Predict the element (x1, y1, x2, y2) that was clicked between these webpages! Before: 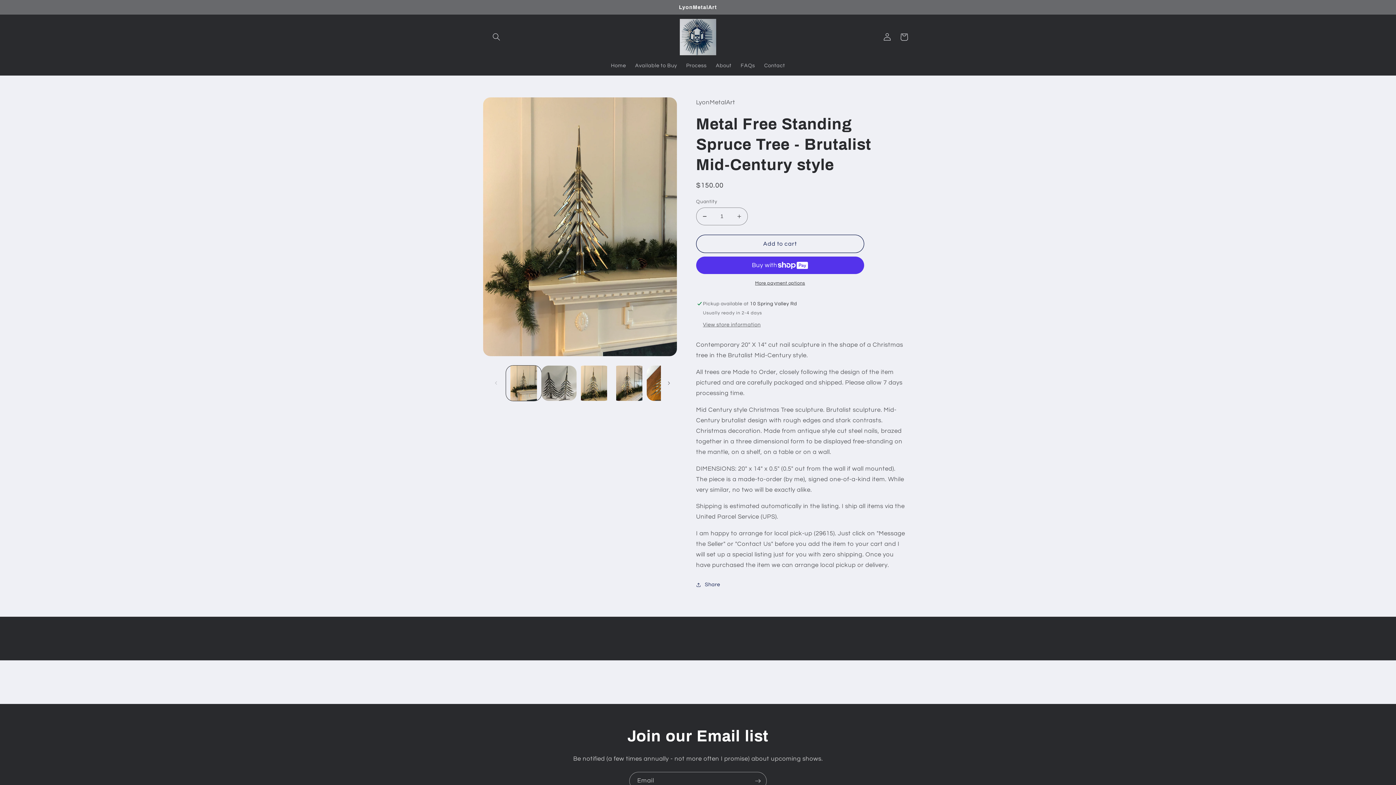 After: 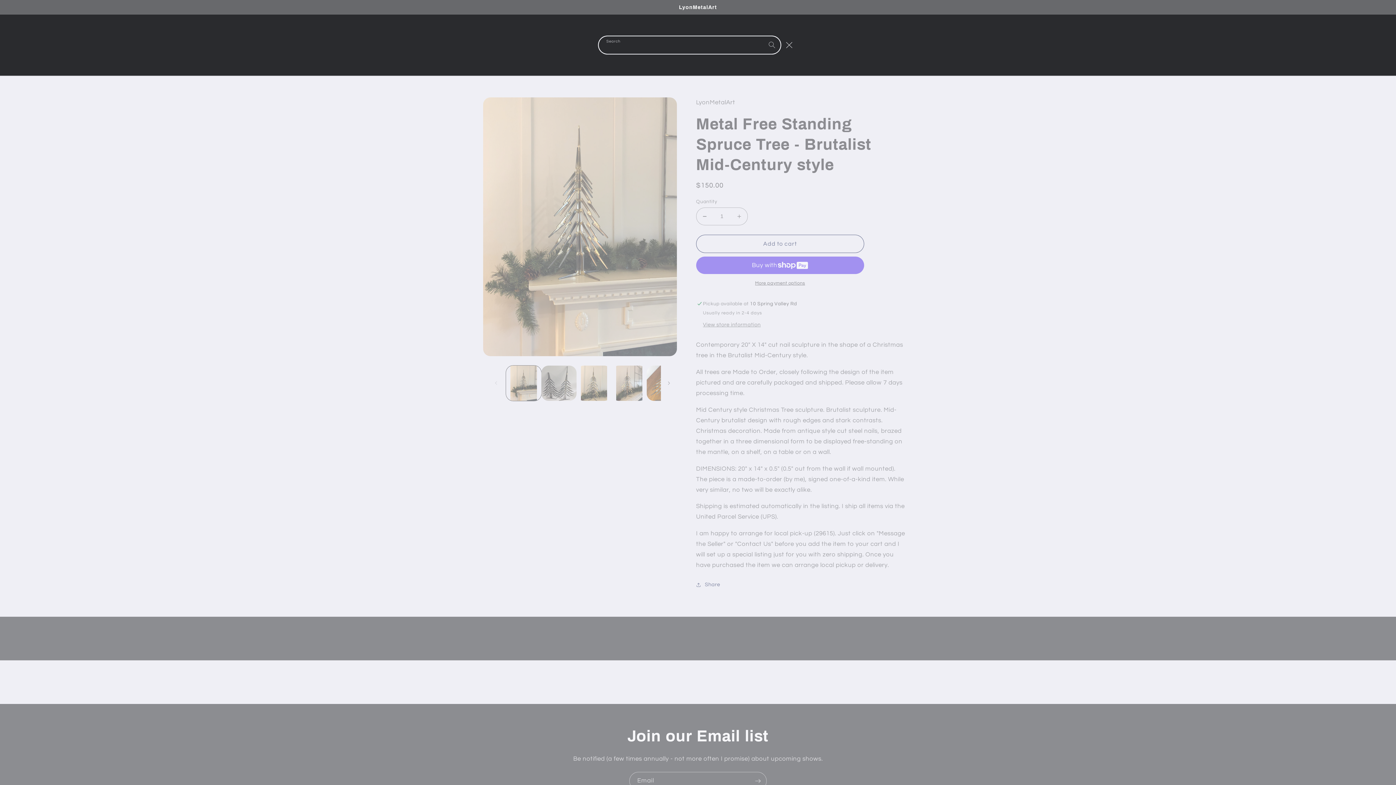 Action: bbox: (488, 28, 504, 45) label: Search